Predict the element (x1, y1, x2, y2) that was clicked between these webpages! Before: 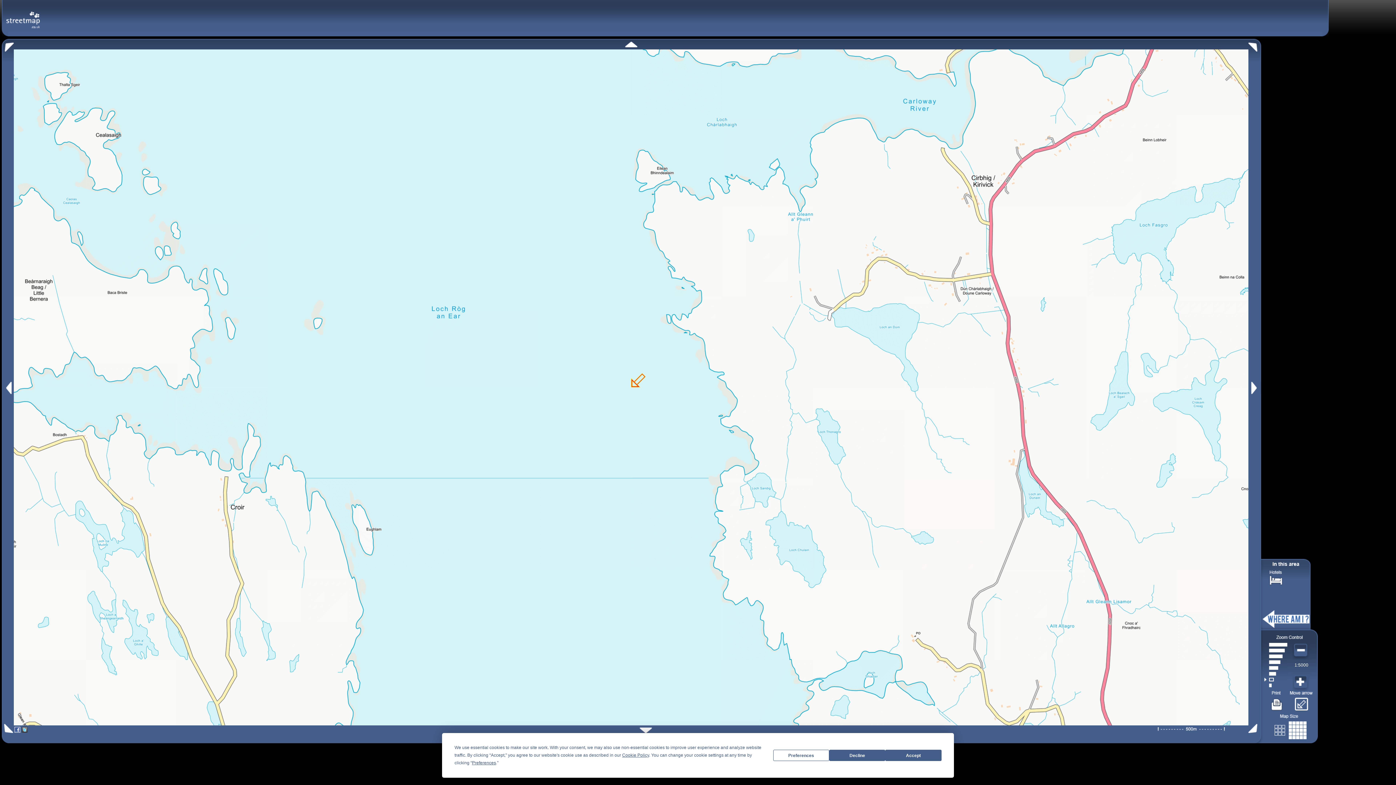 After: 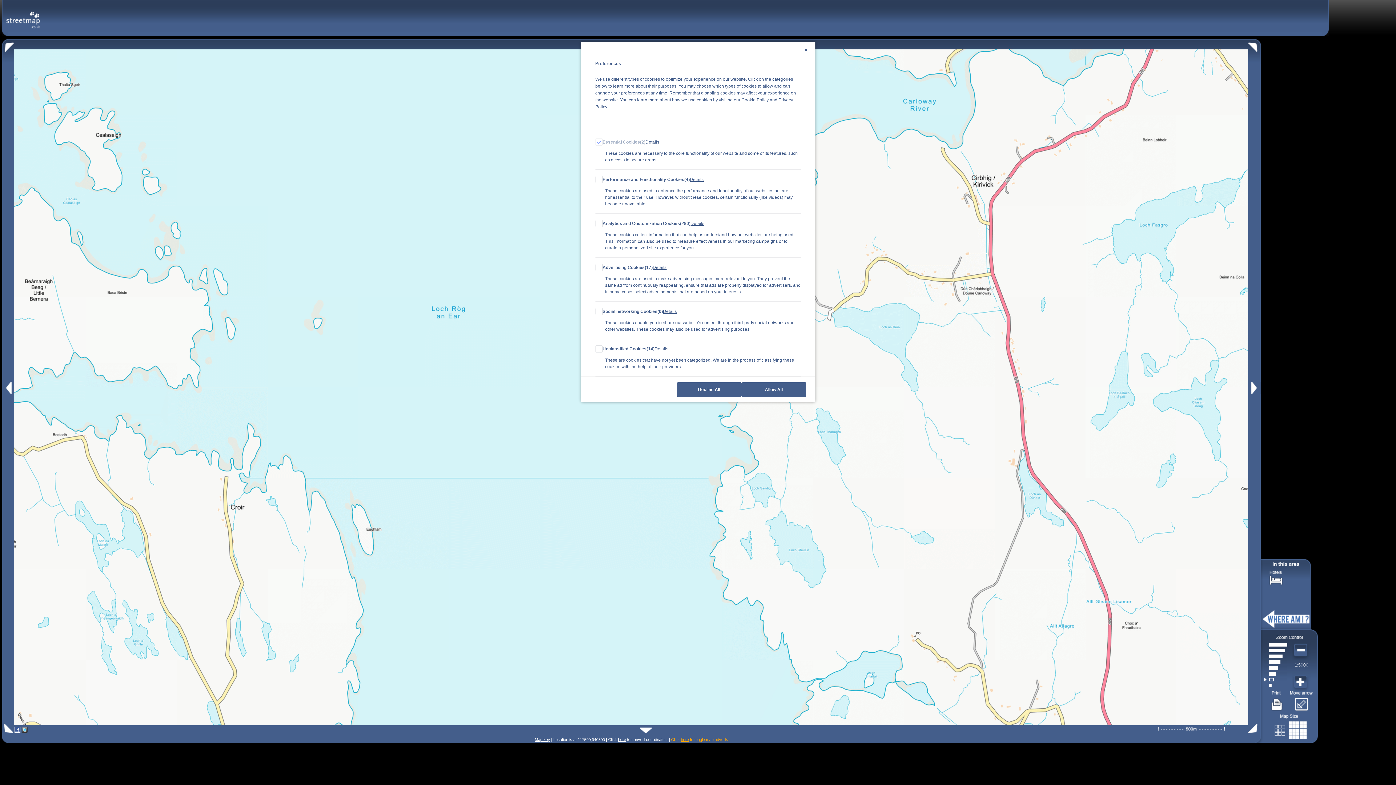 Action: bbox: (472, 760, 496, 765) label: Preferences